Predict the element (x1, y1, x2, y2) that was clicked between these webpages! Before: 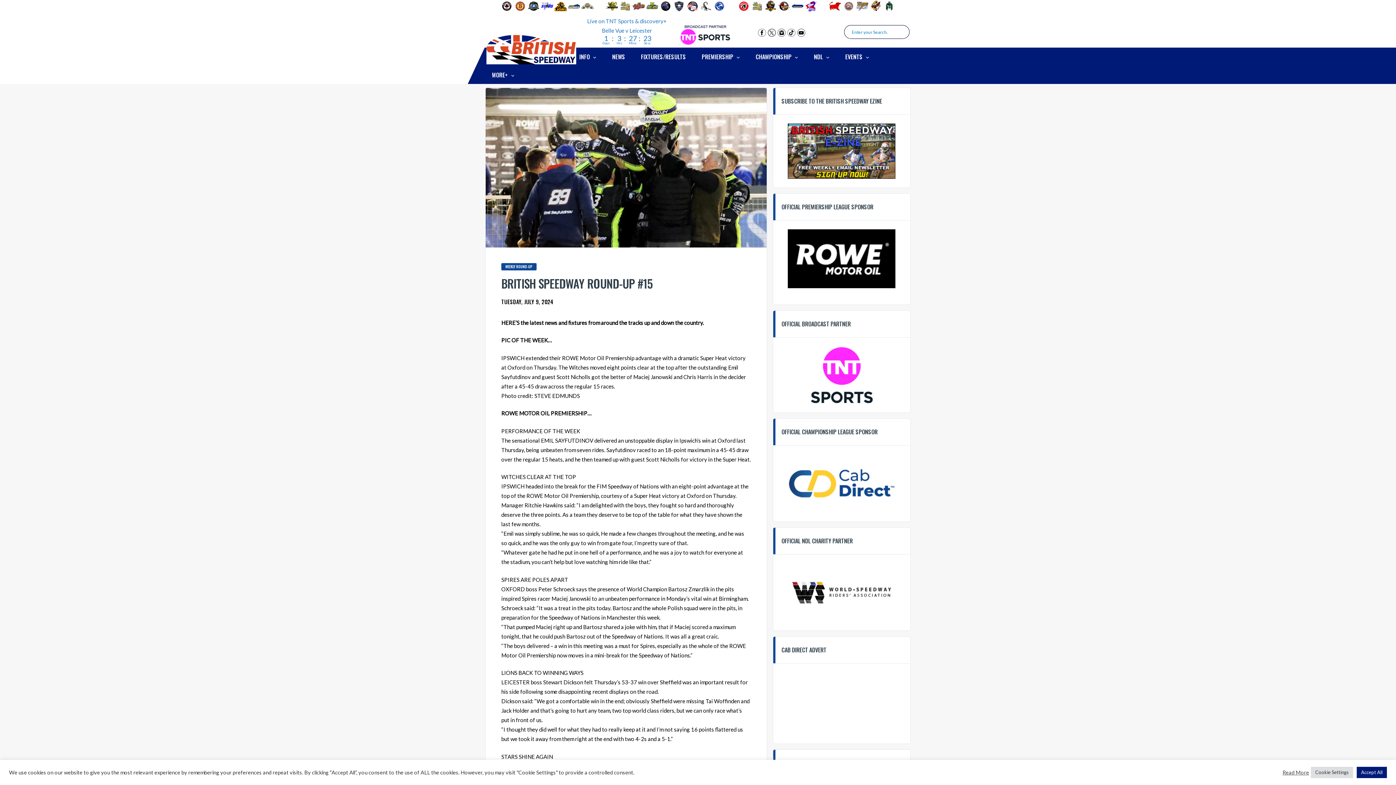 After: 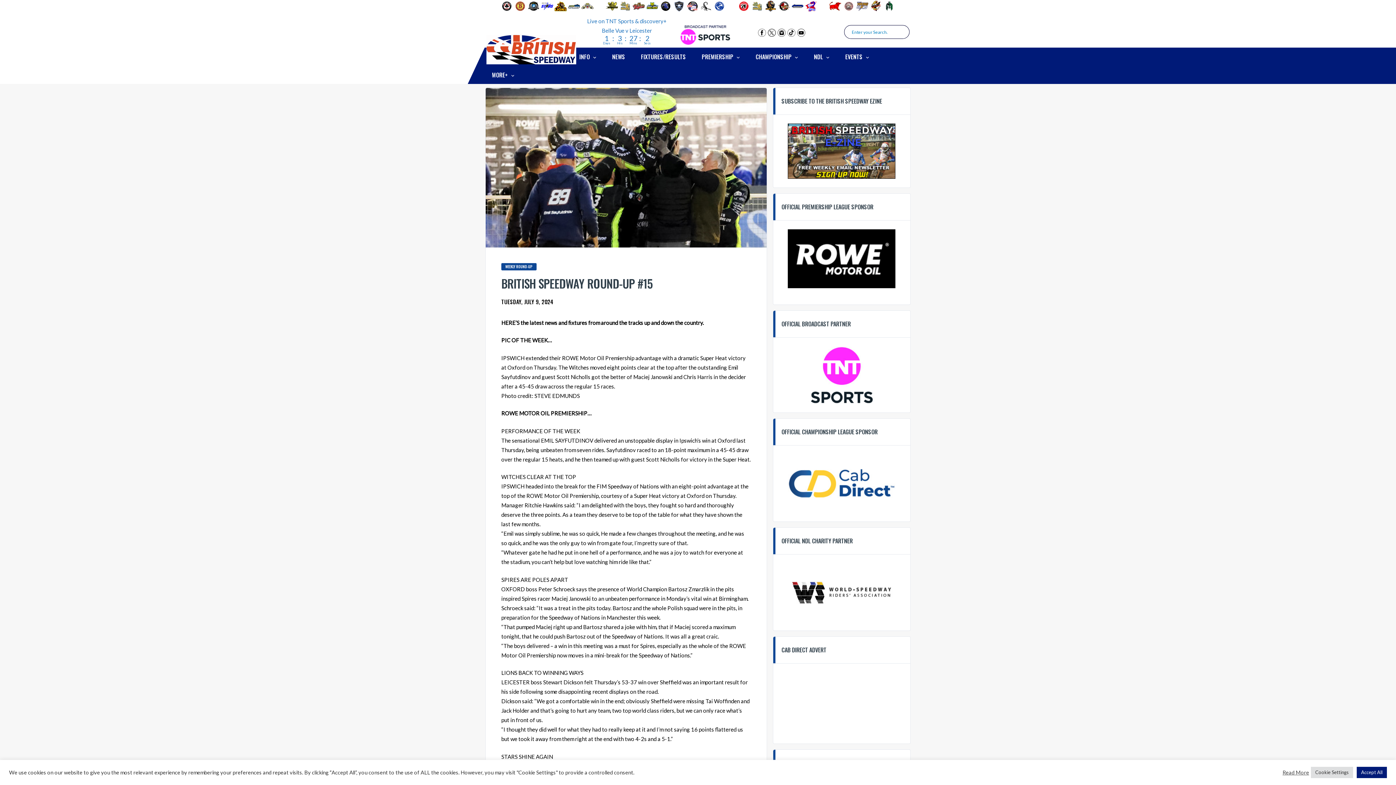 Action: bbox: (674, 30, 736, 37)